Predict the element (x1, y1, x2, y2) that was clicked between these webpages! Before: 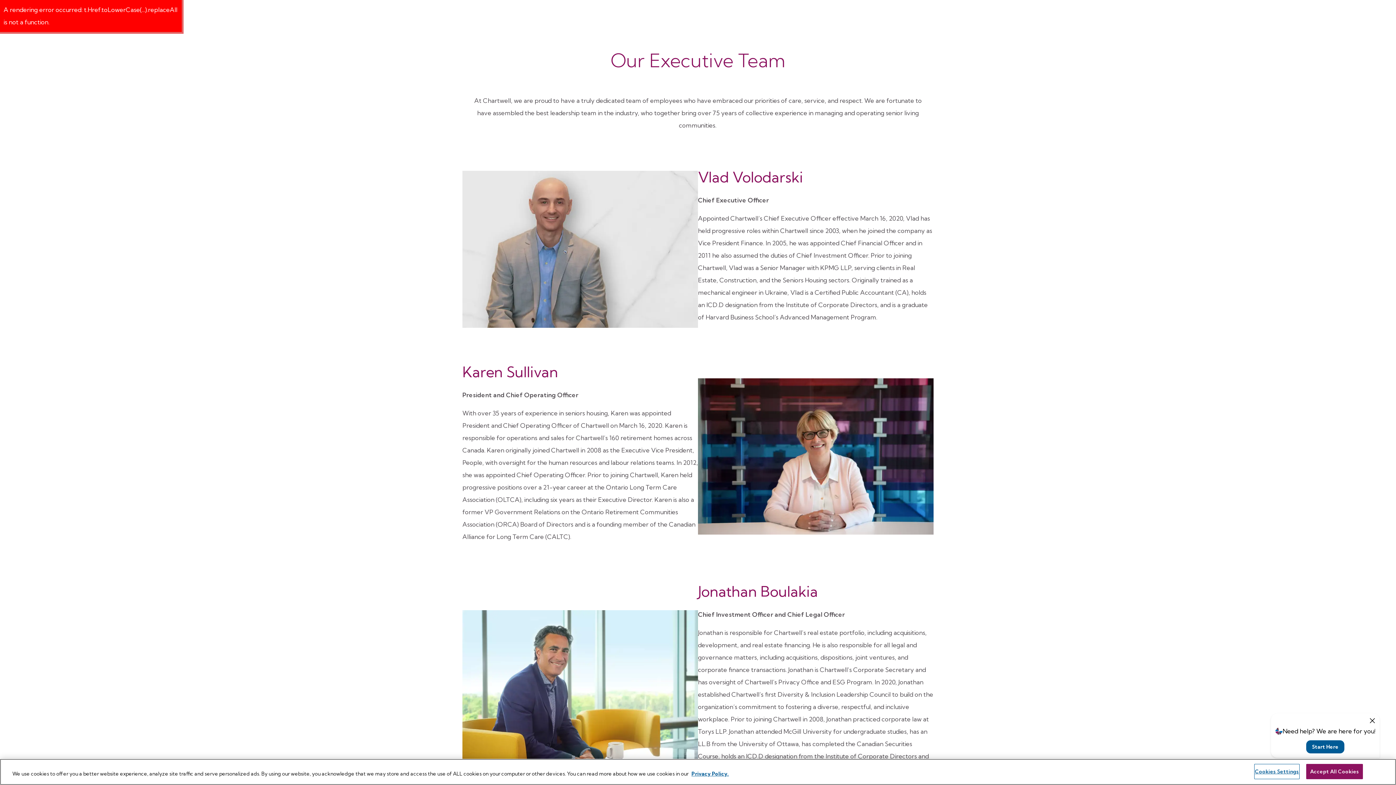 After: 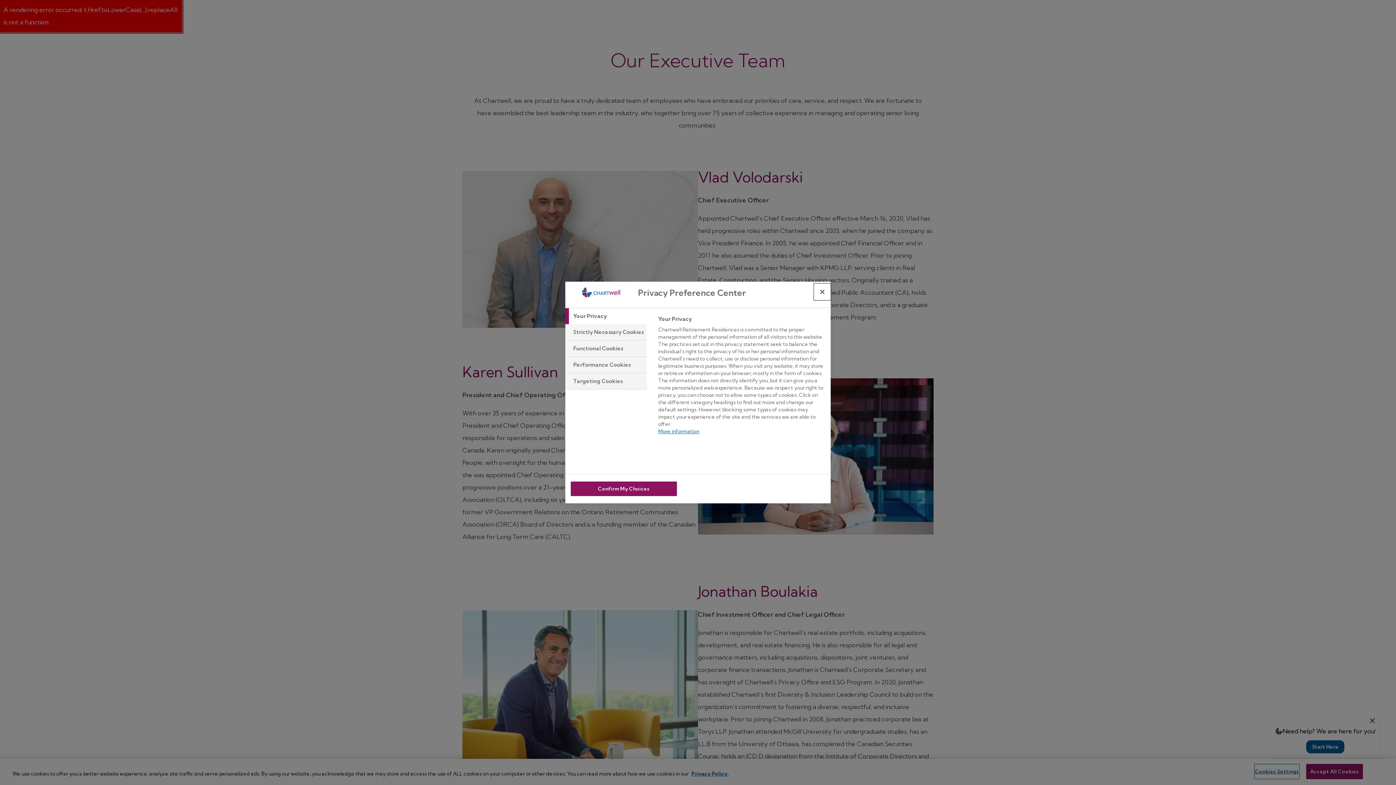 Action: bbox: (1254, 764, 1300, 779) label: Cookies Settings